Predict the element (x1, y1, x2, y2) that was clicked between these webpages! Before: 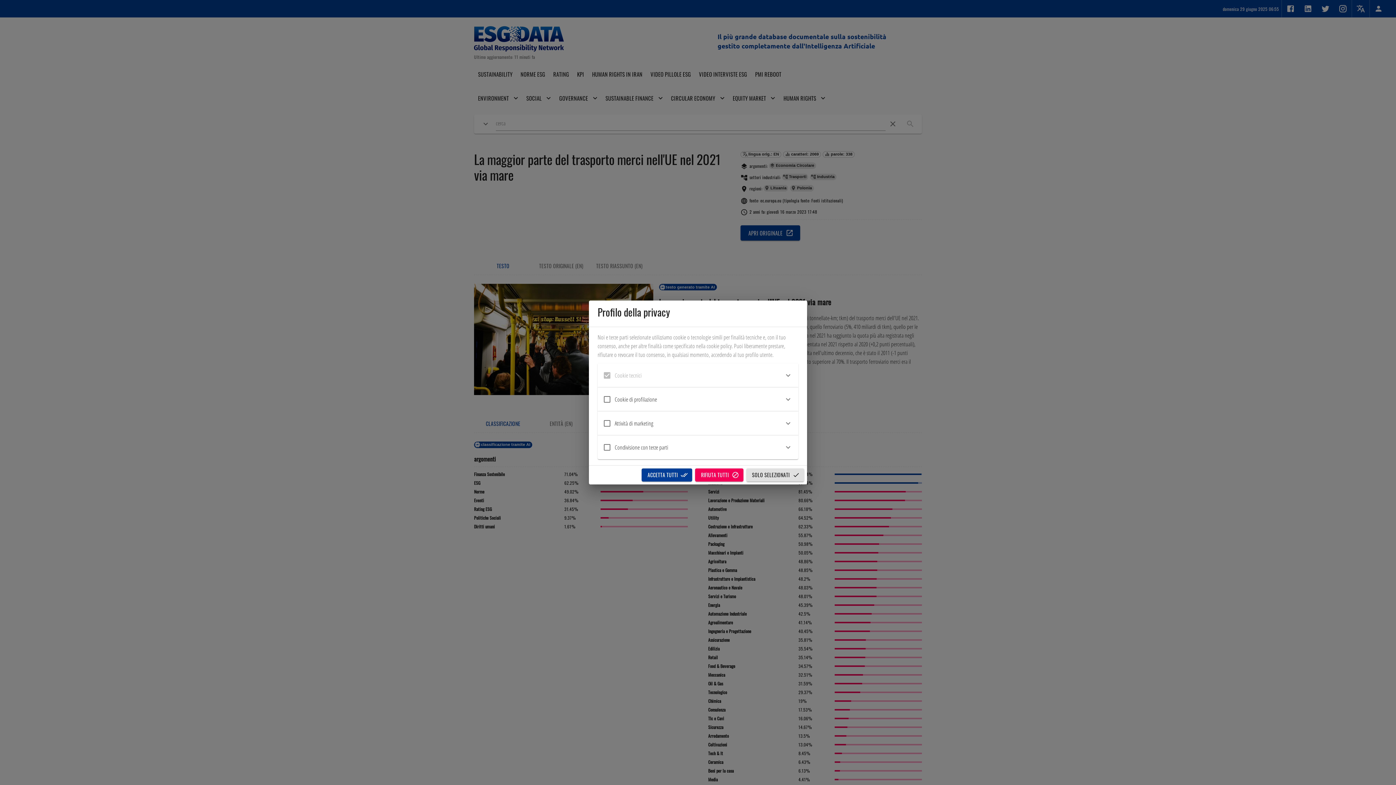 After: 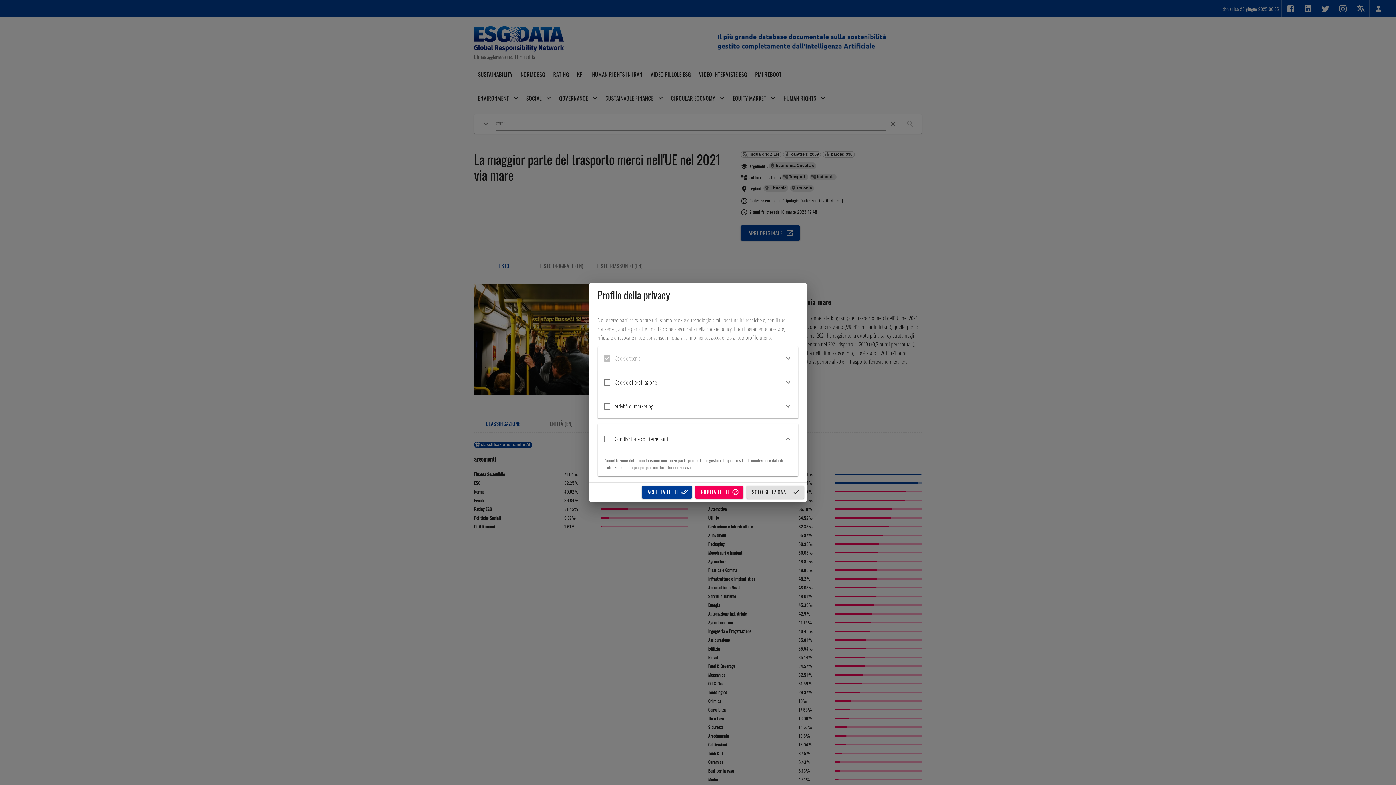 Action: bbox: (597, 435, 798, 459) label: Condivisione con terze parti